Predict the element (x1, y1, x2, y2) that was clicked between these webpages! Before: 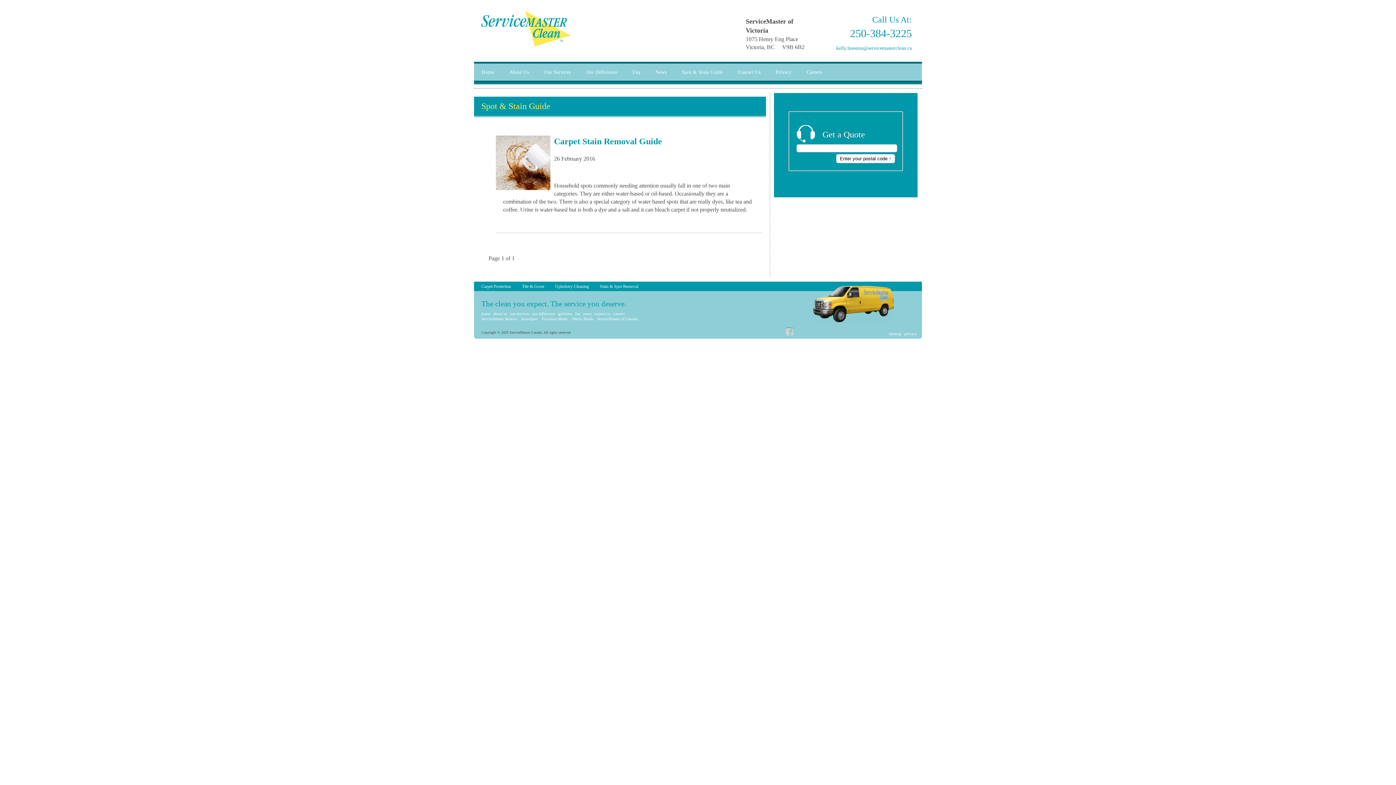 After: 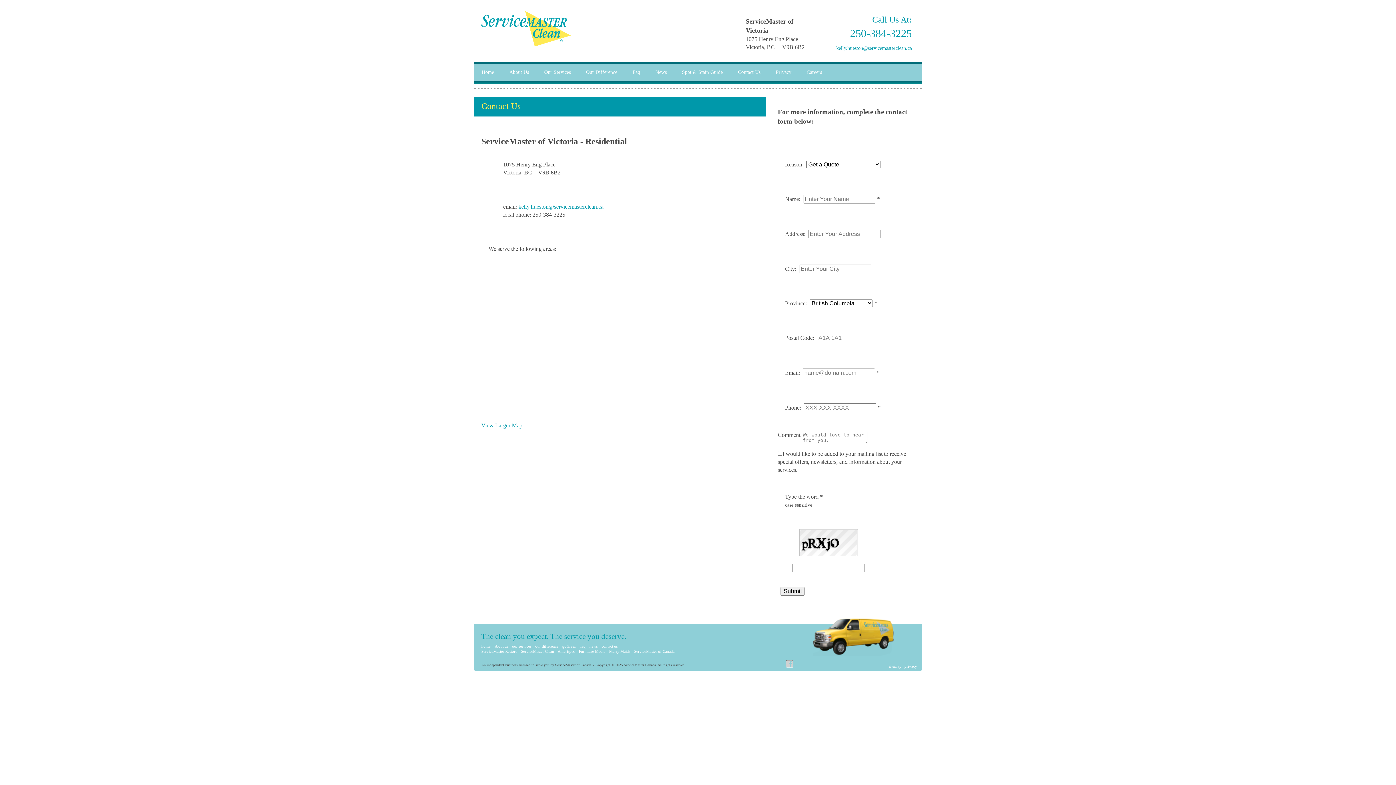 Action: label: contact us bbox: (594, 311, 613, 315)